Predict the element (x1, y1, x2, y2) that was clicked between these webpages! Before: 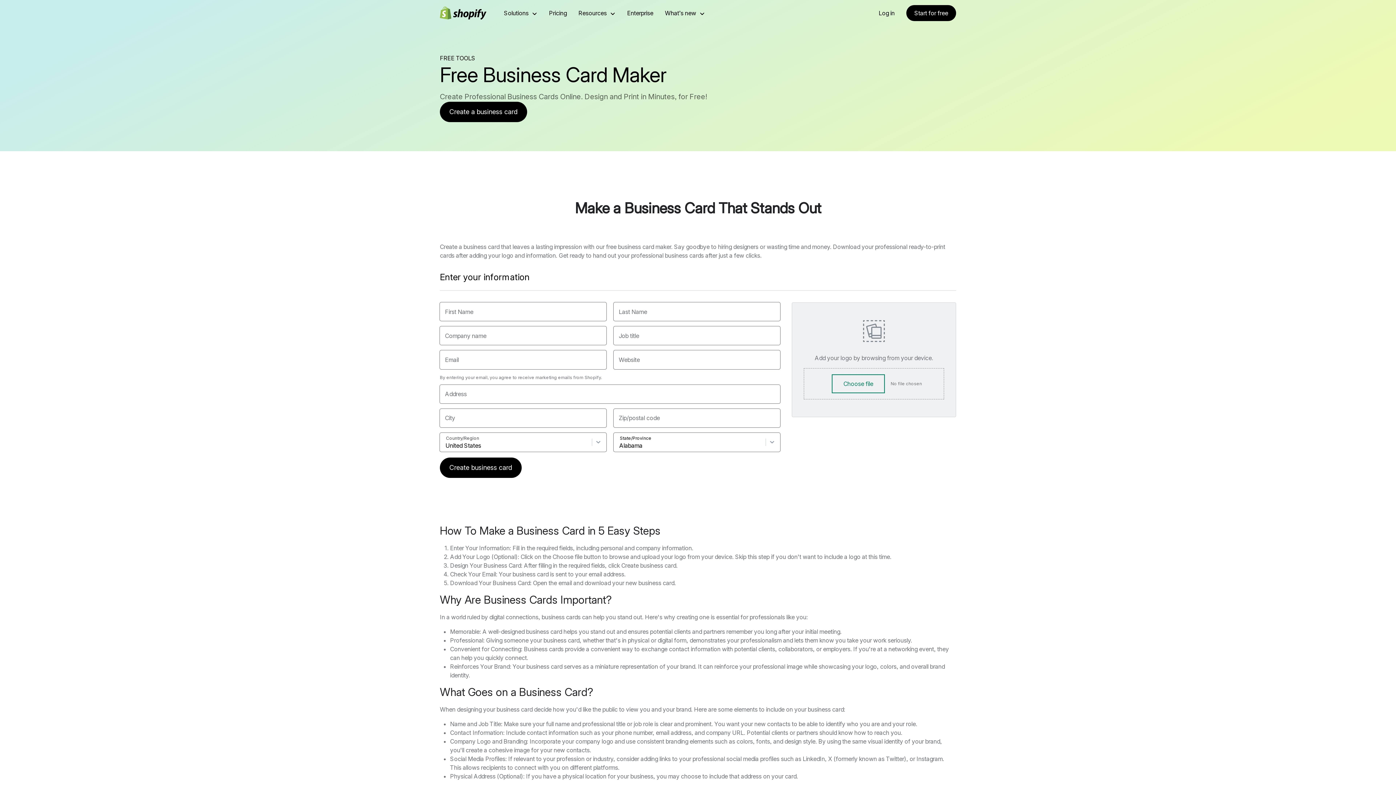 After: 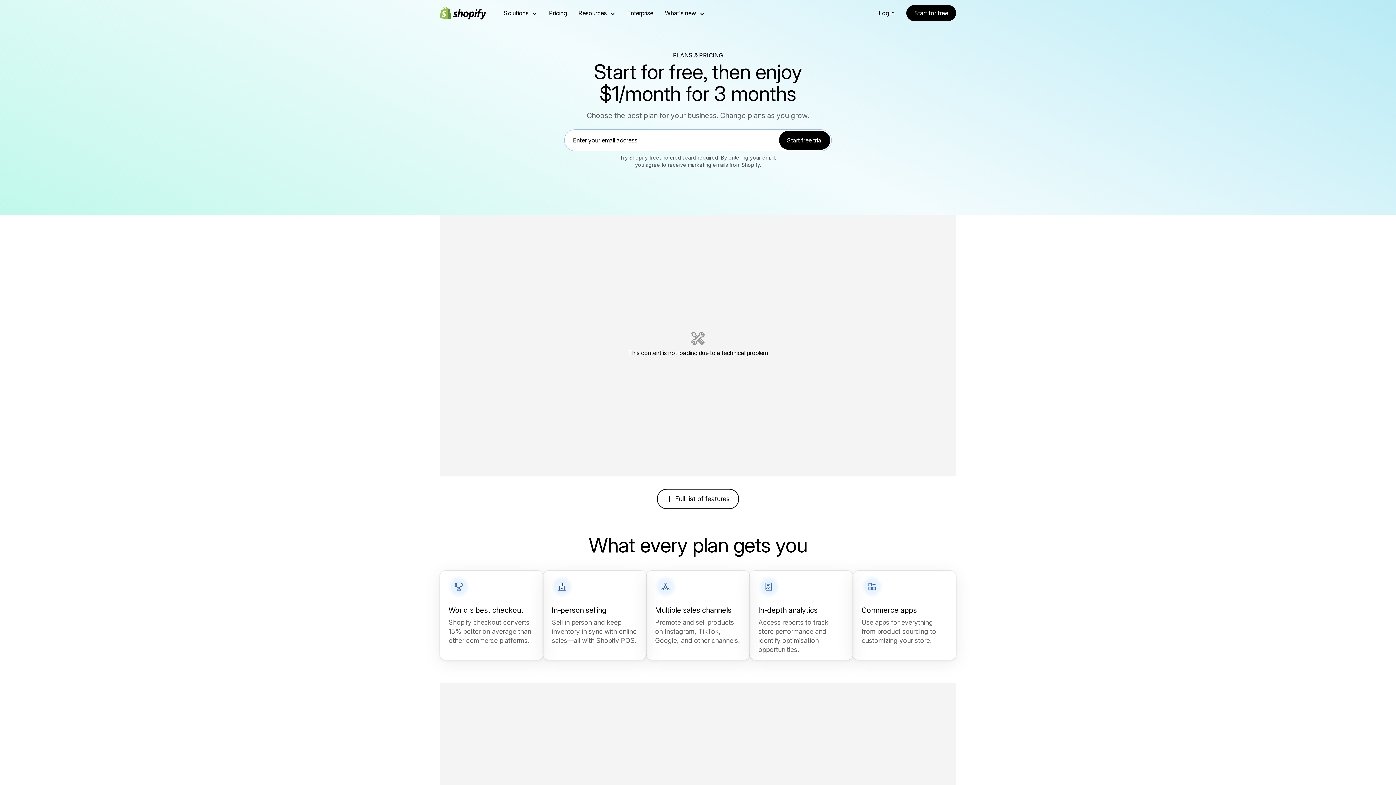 Action: label: Pricing bbox: (549, 0, 566, 26)